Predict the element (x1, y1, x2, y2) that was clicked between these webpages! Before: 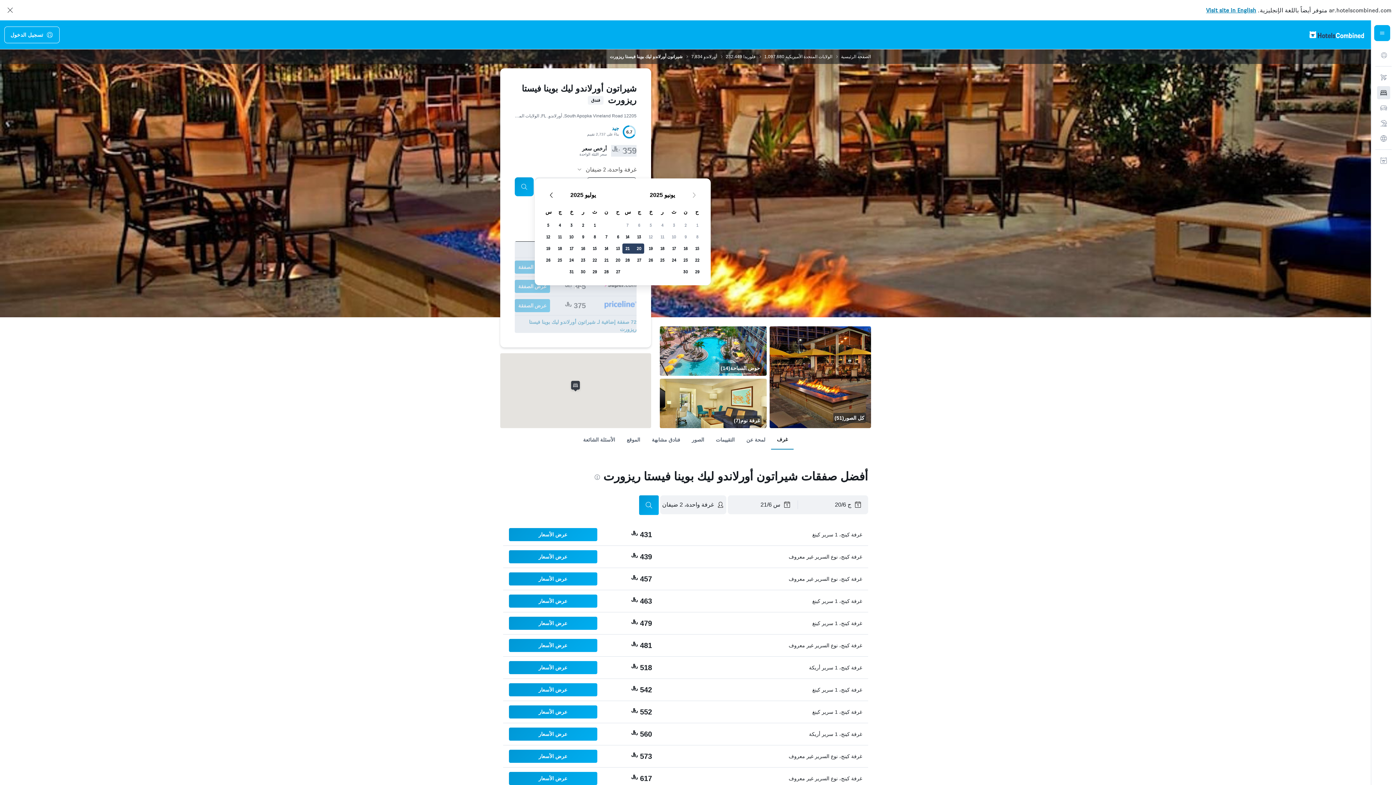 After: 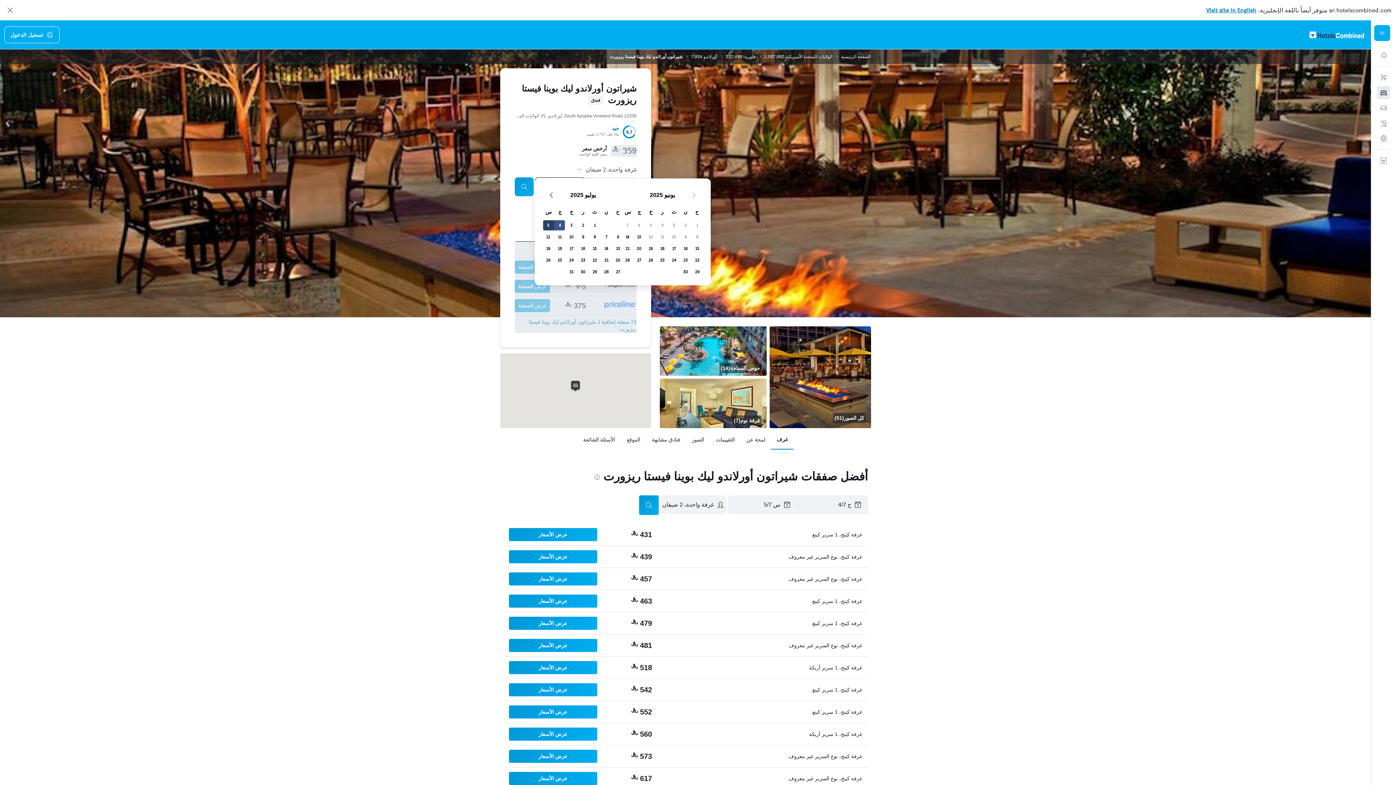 Action: bbox: (554, 219, 565, 231) label: يوليو 4 2025